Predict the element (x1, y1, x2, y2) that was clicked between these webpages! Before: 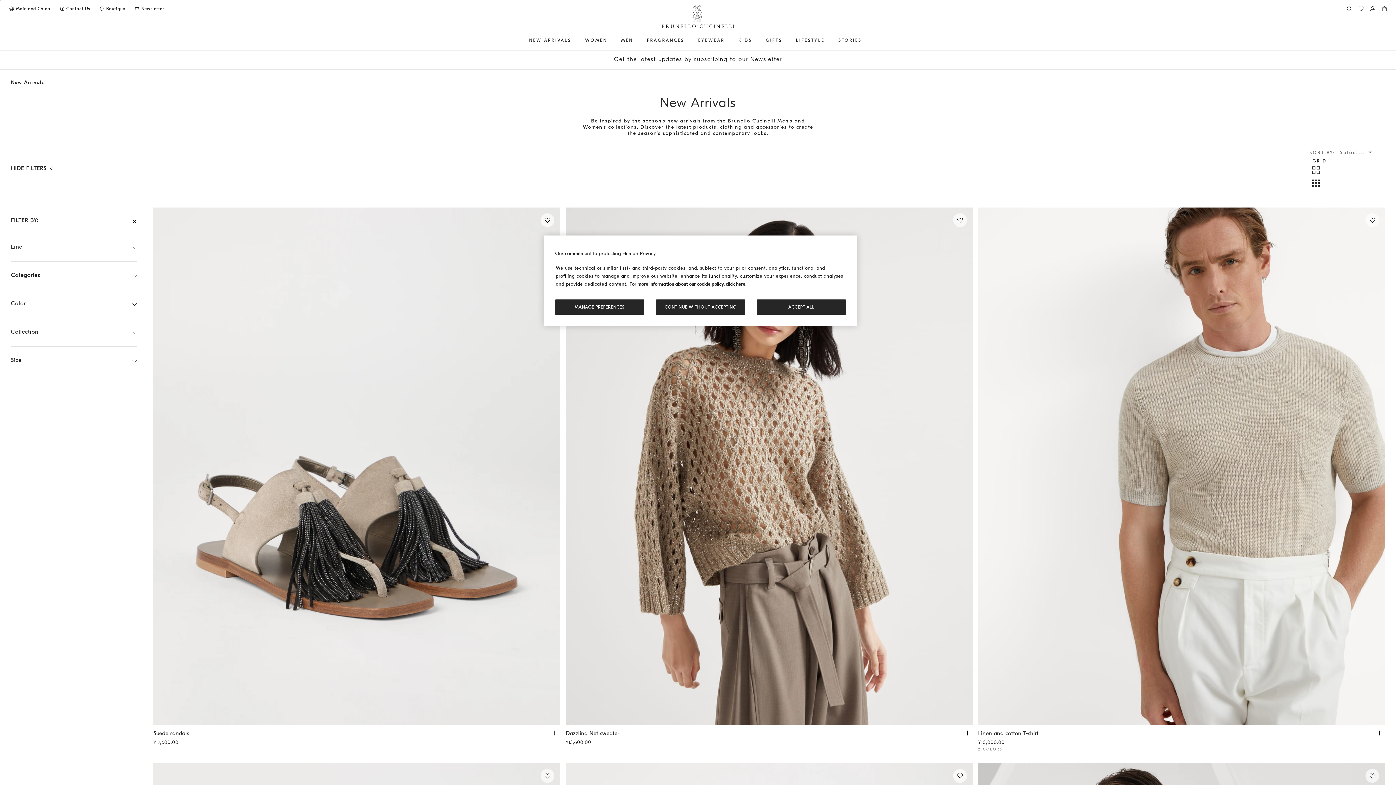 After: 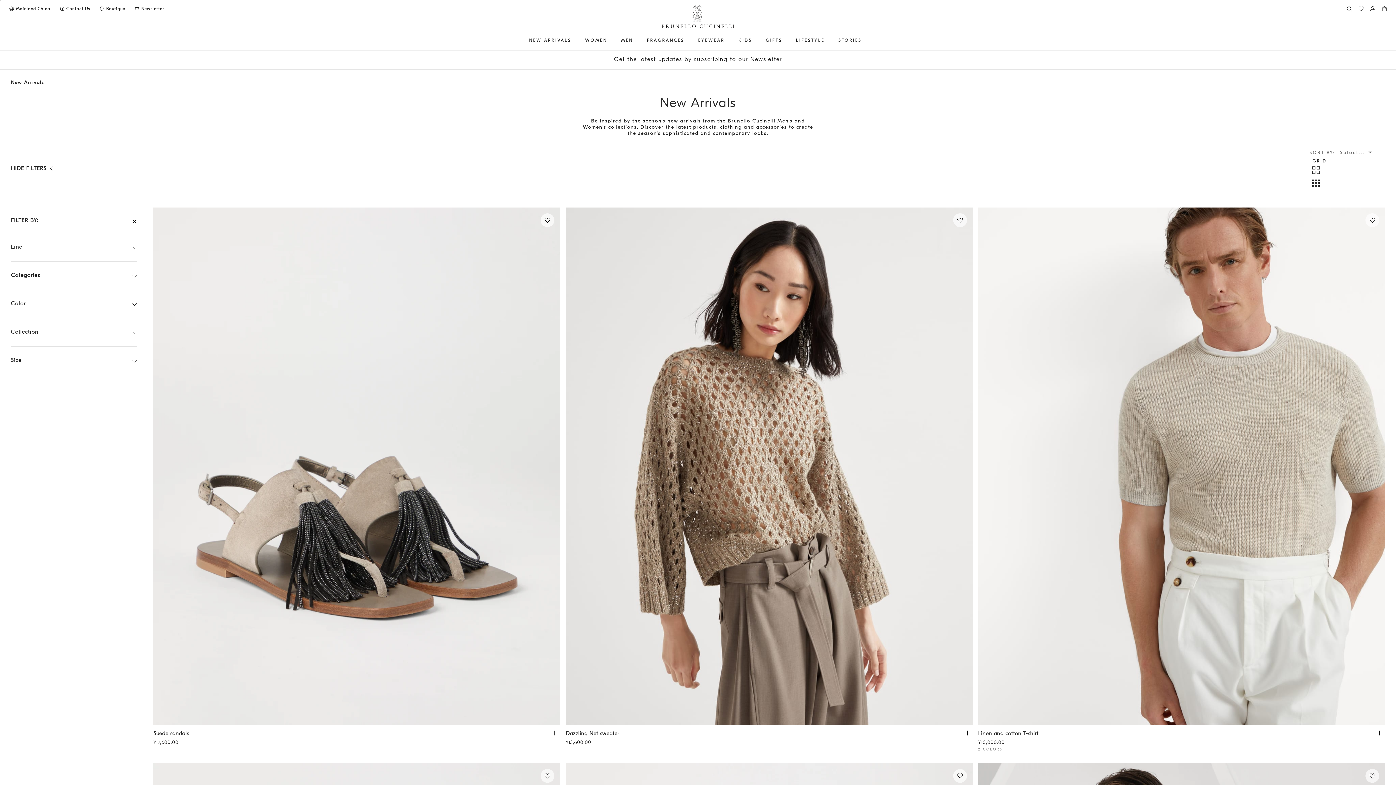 Action: label: CONTINUE WITHOUT ACCEPTING bbox: (656, 299, 745, 314)